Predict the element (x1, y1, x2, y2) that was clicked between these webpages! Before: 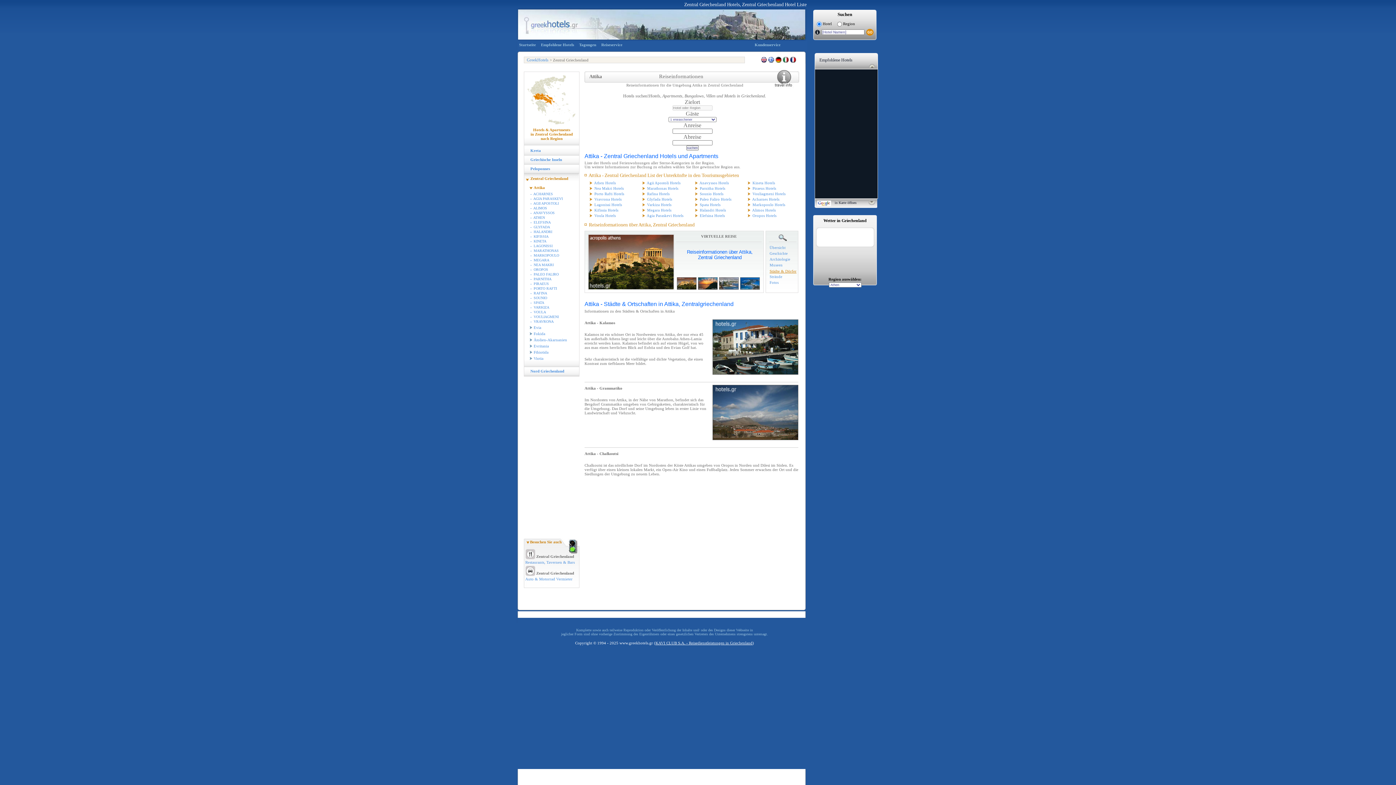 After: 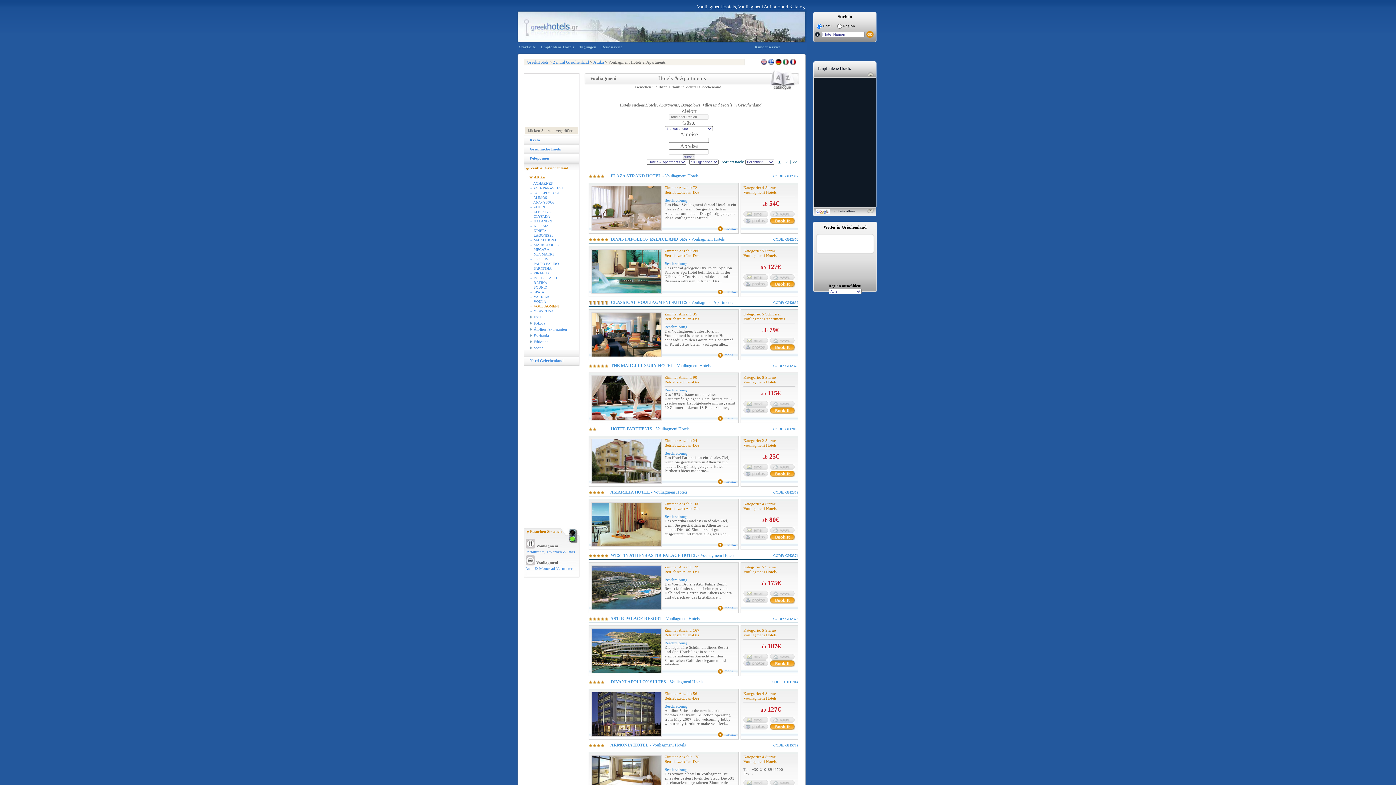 Action: bbox: (752, 192, 785, 196) label: Vouliagmeni Hotels